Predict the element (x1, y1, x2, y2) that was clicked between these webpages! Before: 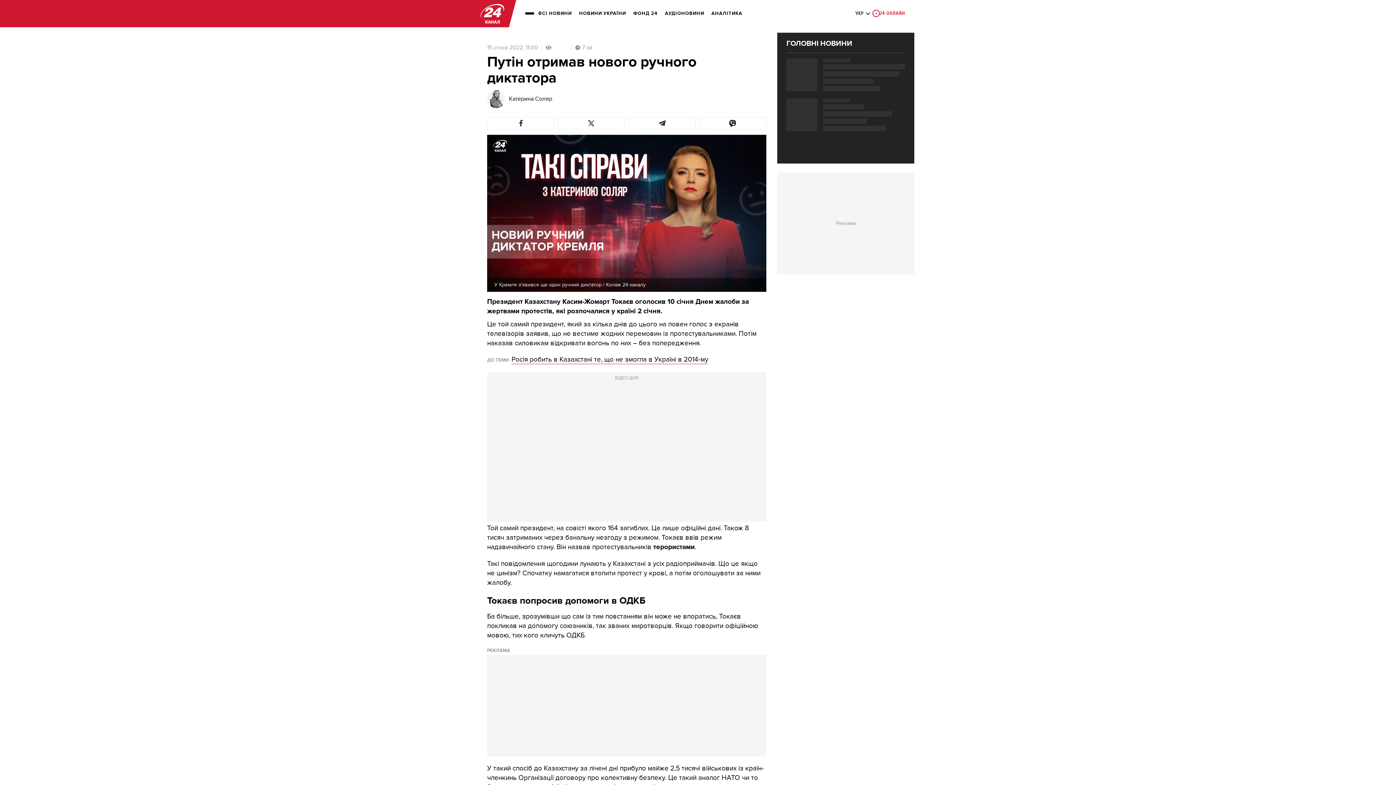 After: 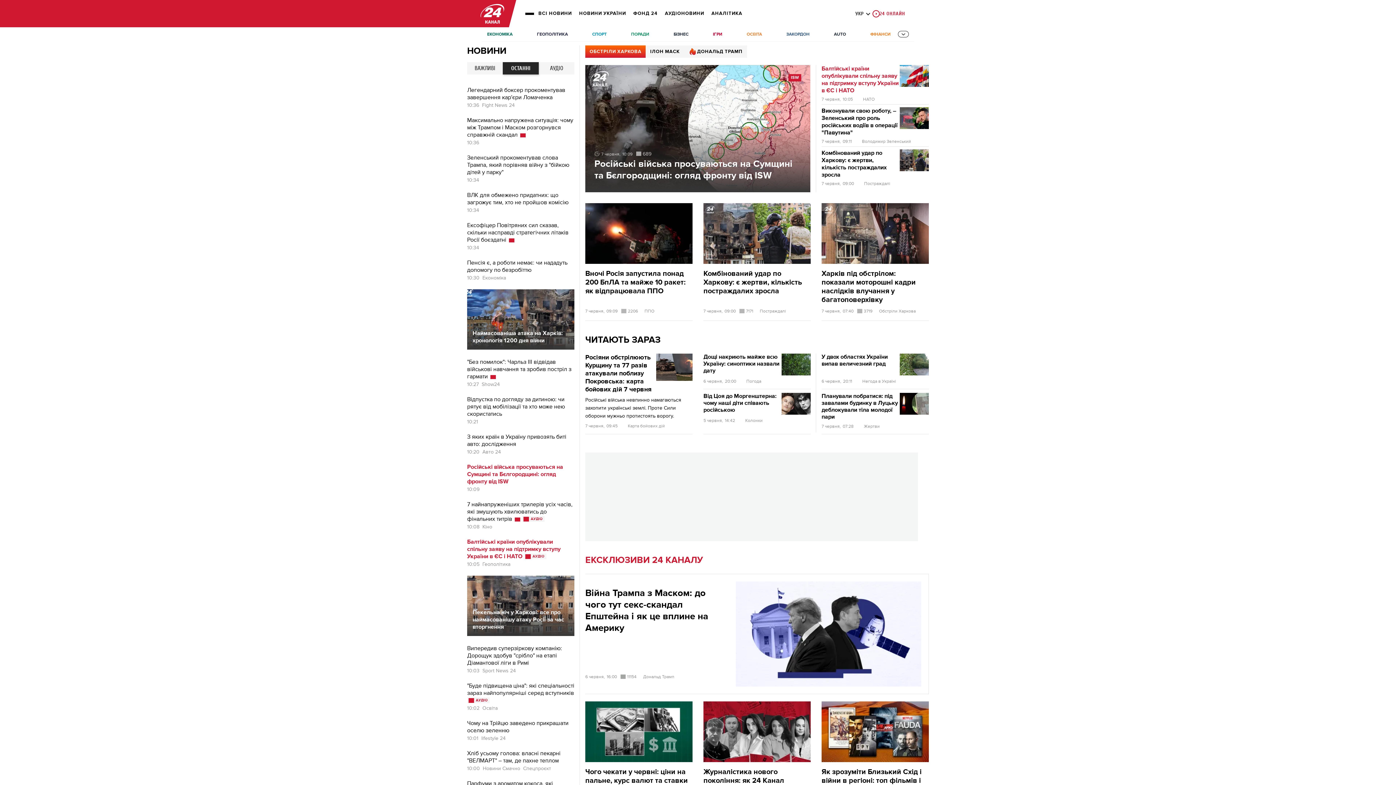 Action: label: logo bbox: (480, 3, 504, 23)